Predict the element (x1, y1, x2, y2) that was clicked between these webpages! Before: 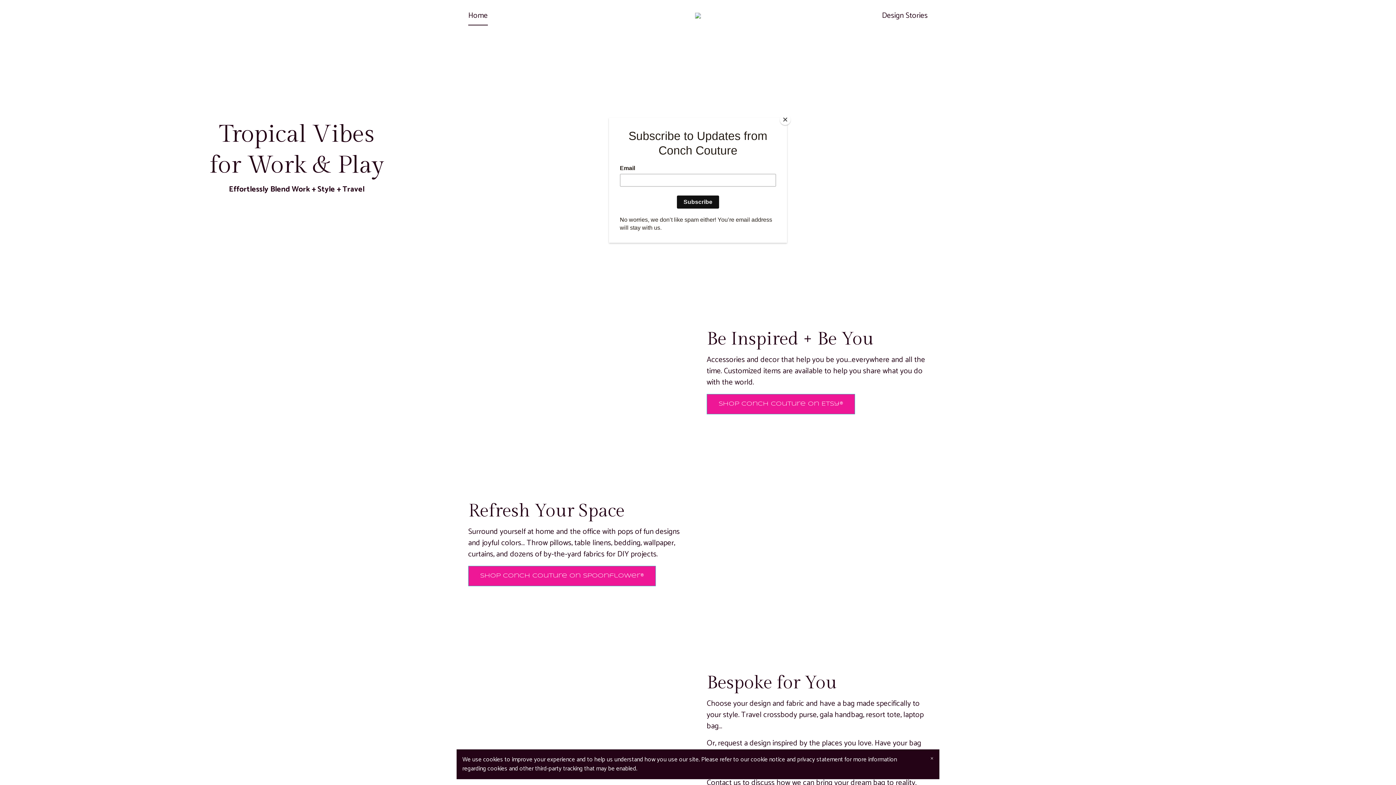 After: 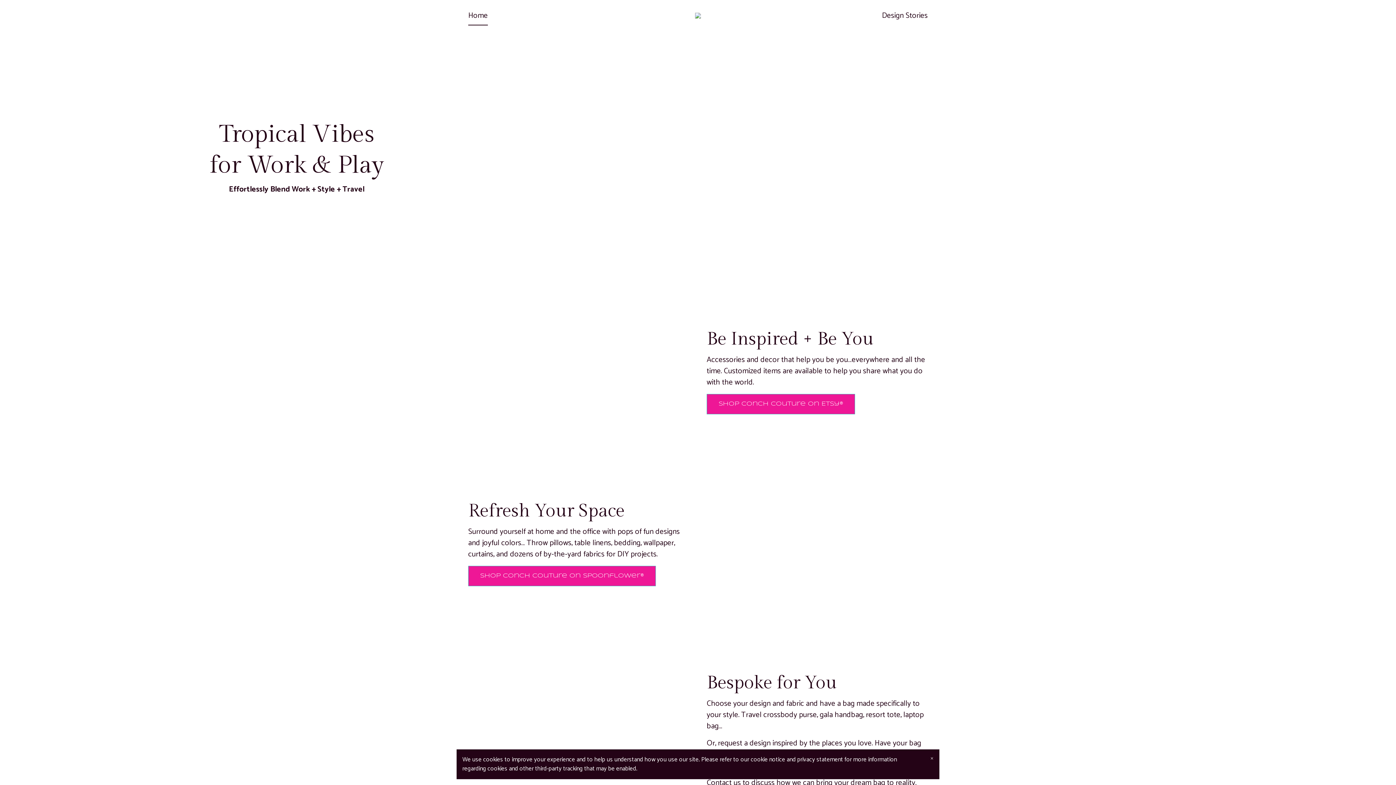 Action: bbox: (780, 114, 790, 125) label: Close